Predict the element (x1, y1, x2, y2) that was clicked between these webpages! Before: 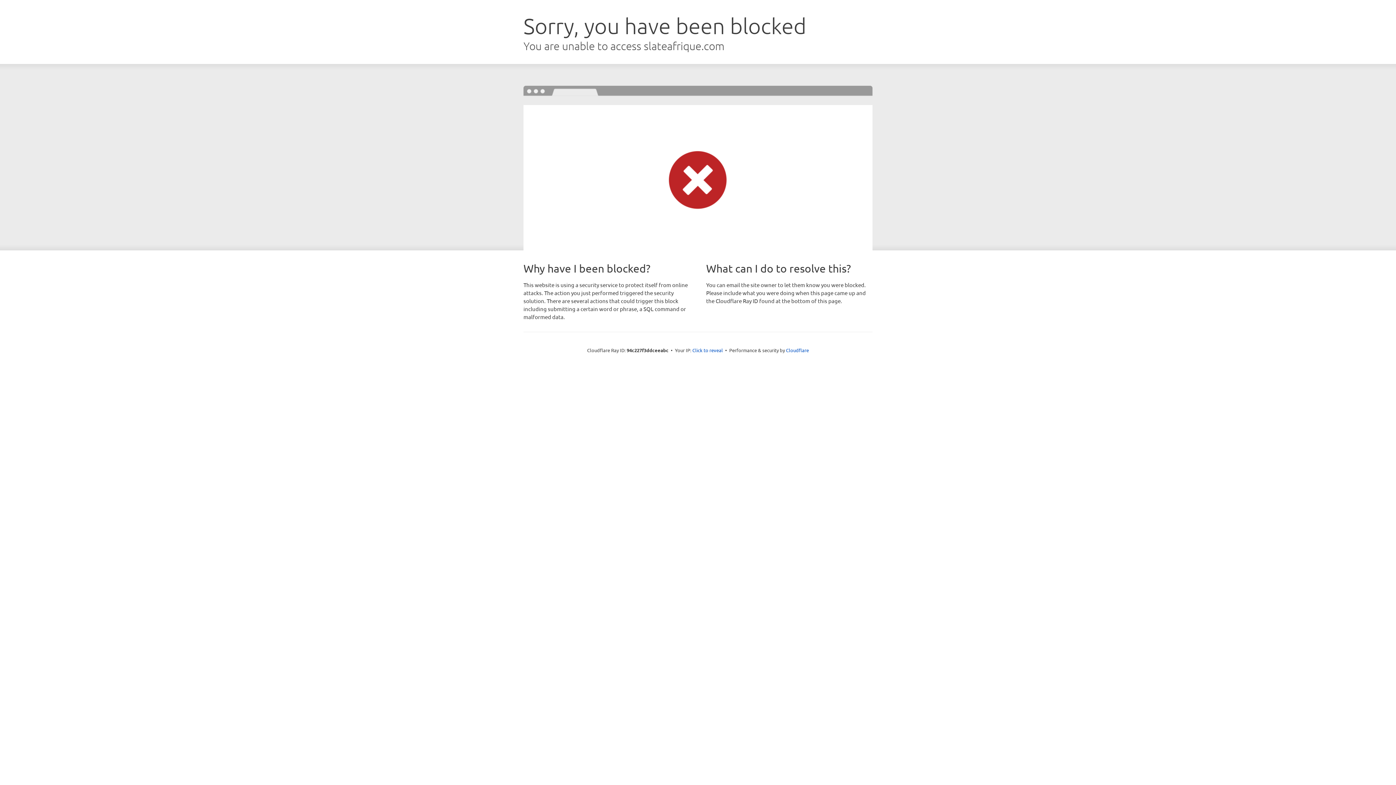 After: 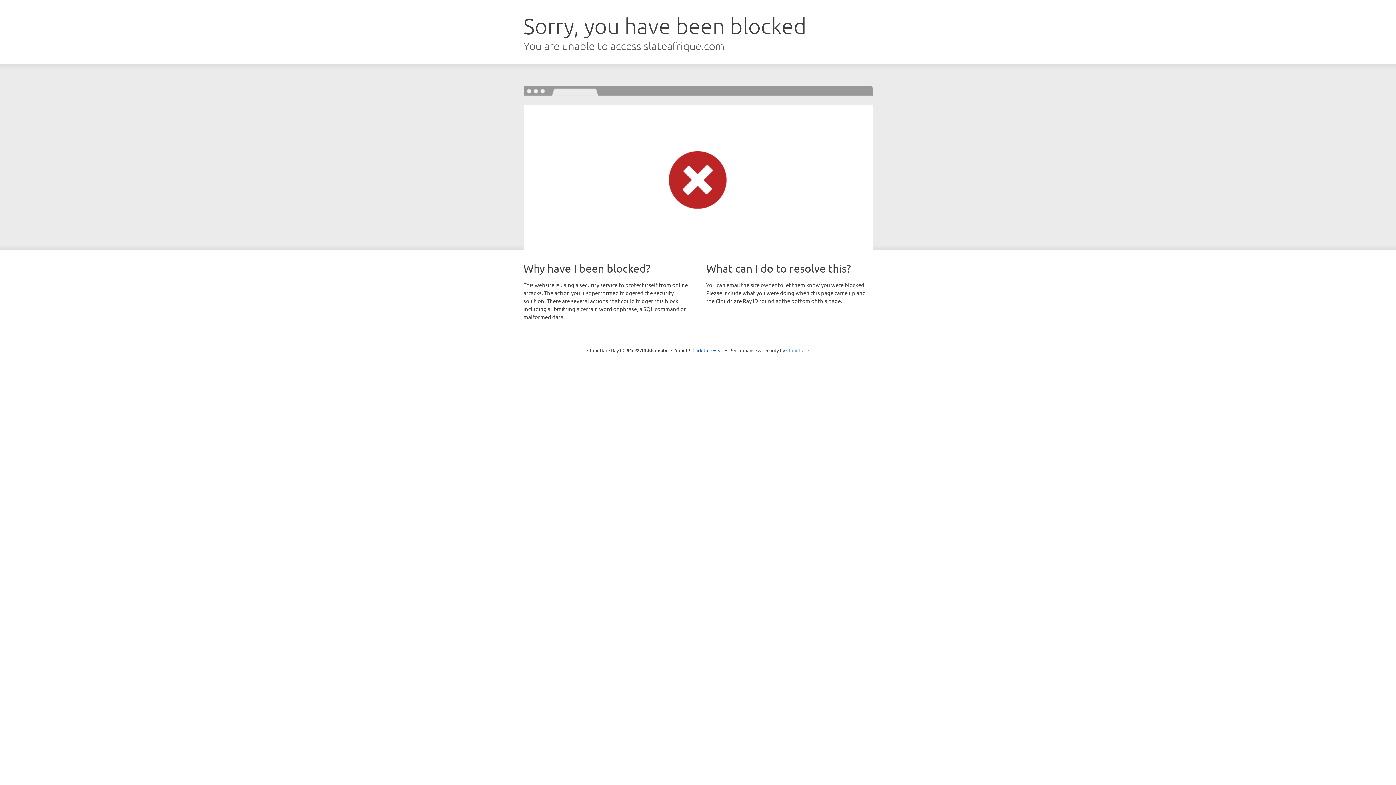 Action: bbox: (786, 347, 809, 353) label: Cloudflare